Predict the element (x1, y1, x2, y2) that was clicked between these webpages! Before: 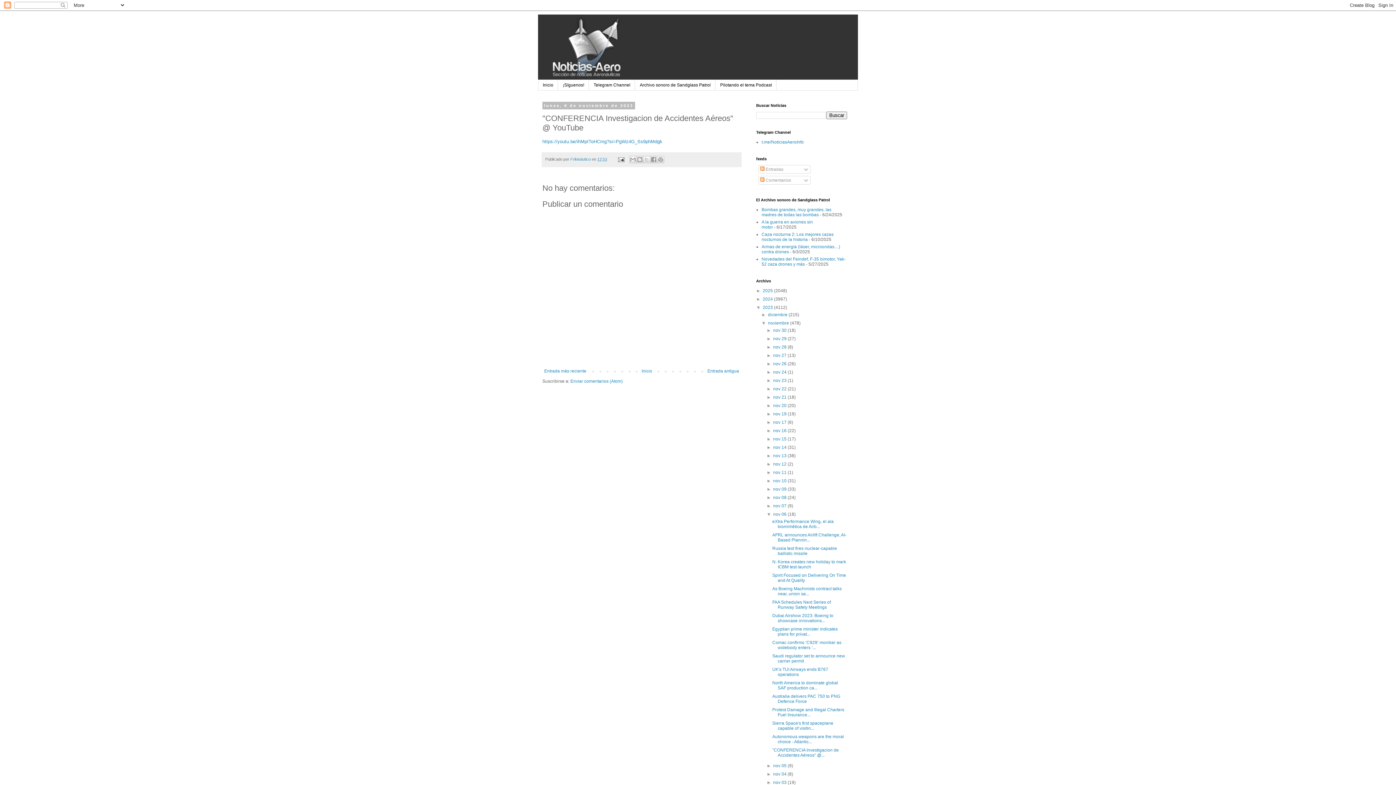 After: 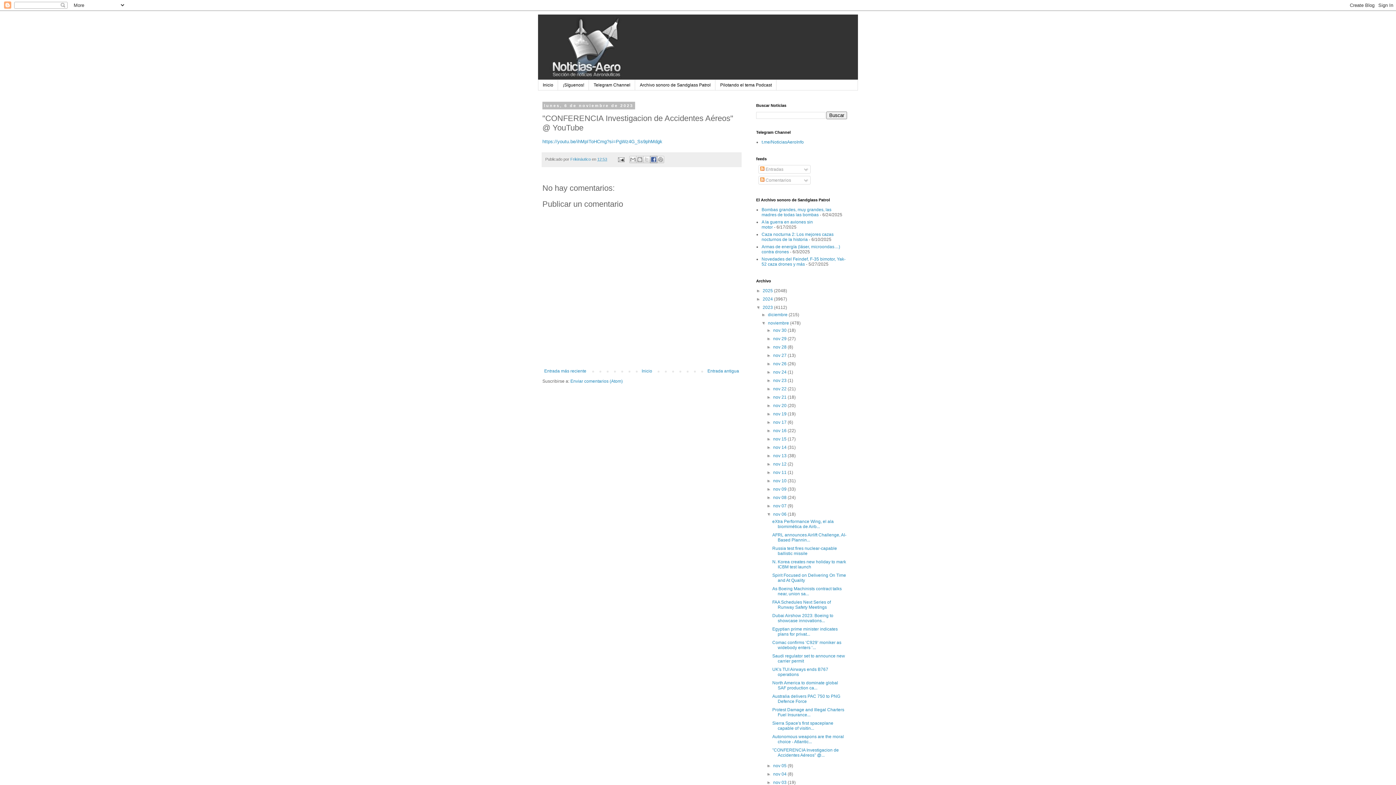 Action: bbox: (650, 156, 657, 163) label: Compartir con Facebook